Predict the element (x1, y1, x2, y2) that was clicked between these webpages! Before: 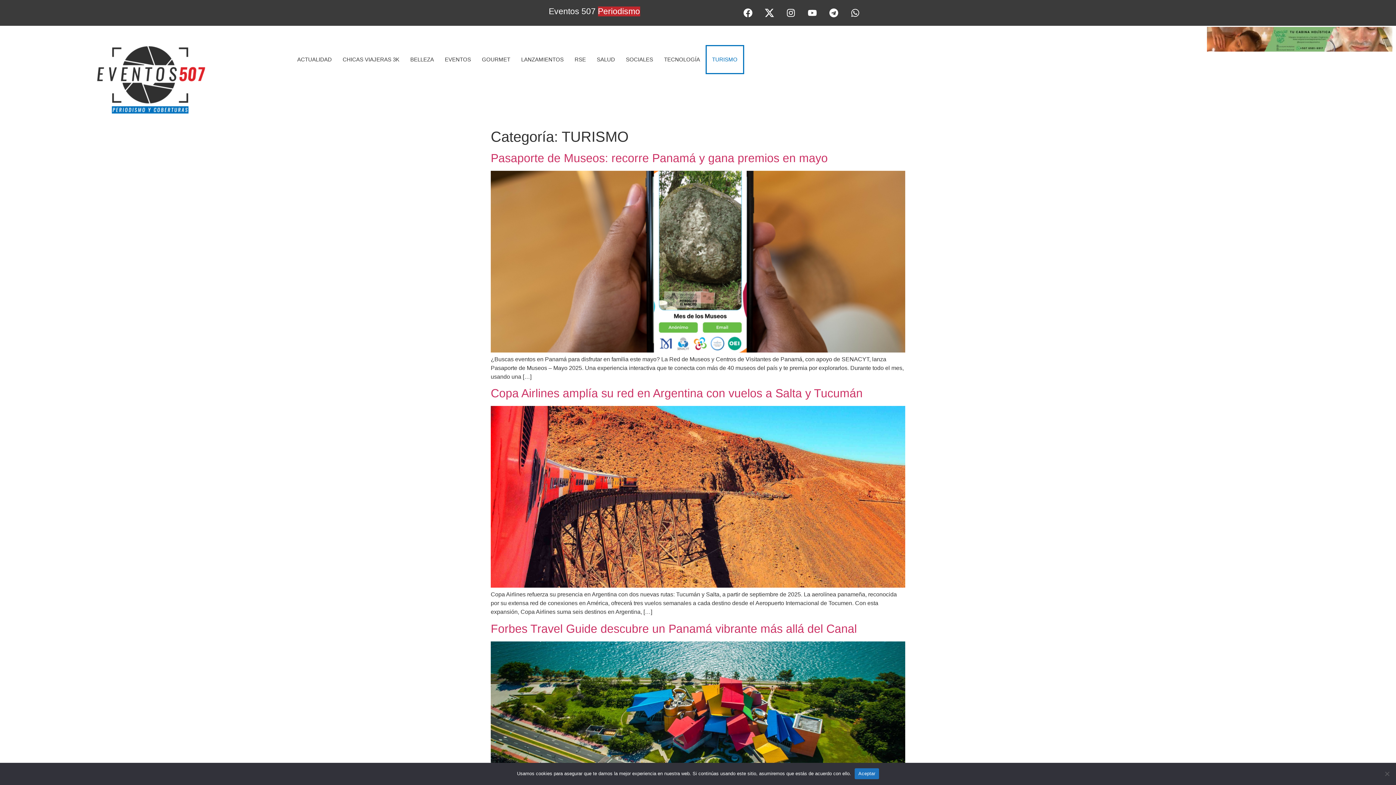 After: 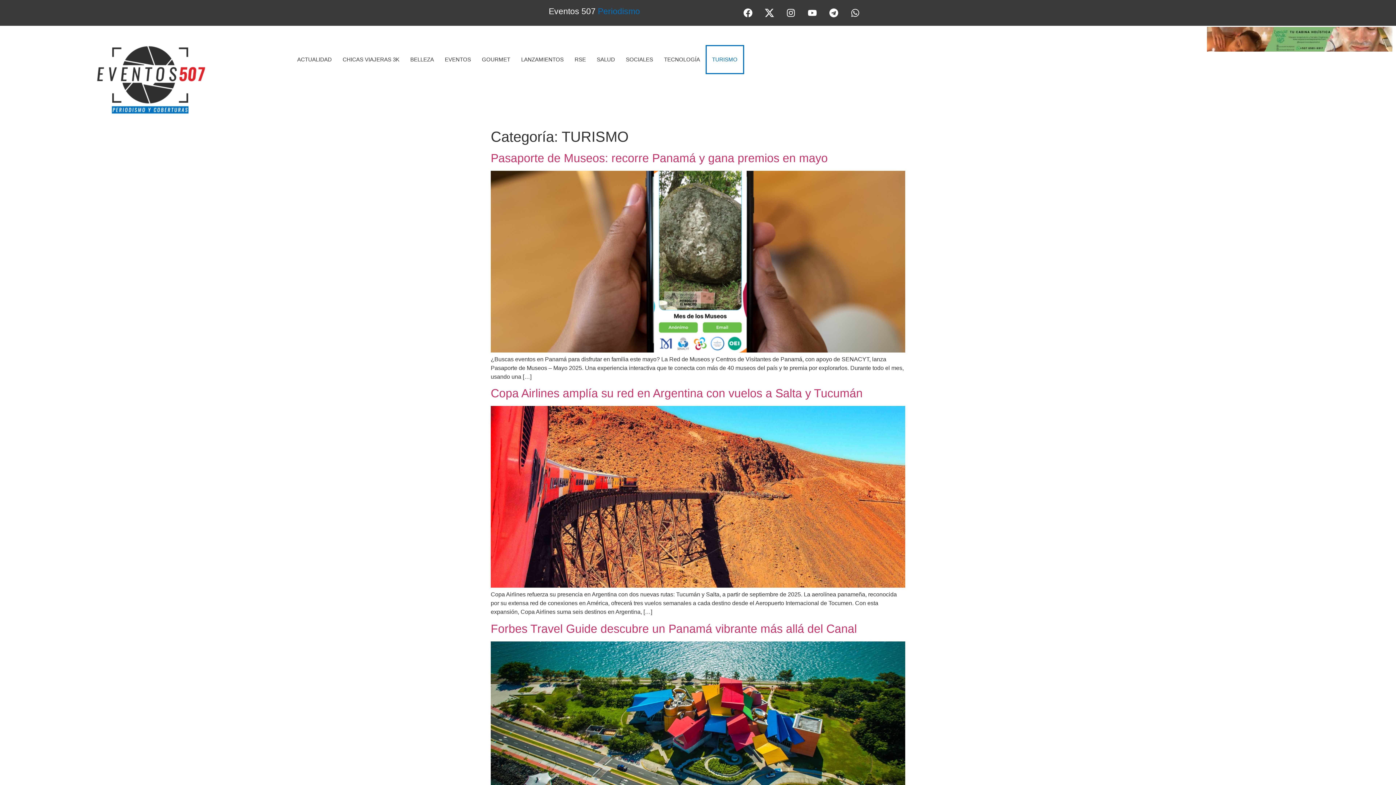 Action: label: Aceptar bbox: (854, 768, 879, 779)